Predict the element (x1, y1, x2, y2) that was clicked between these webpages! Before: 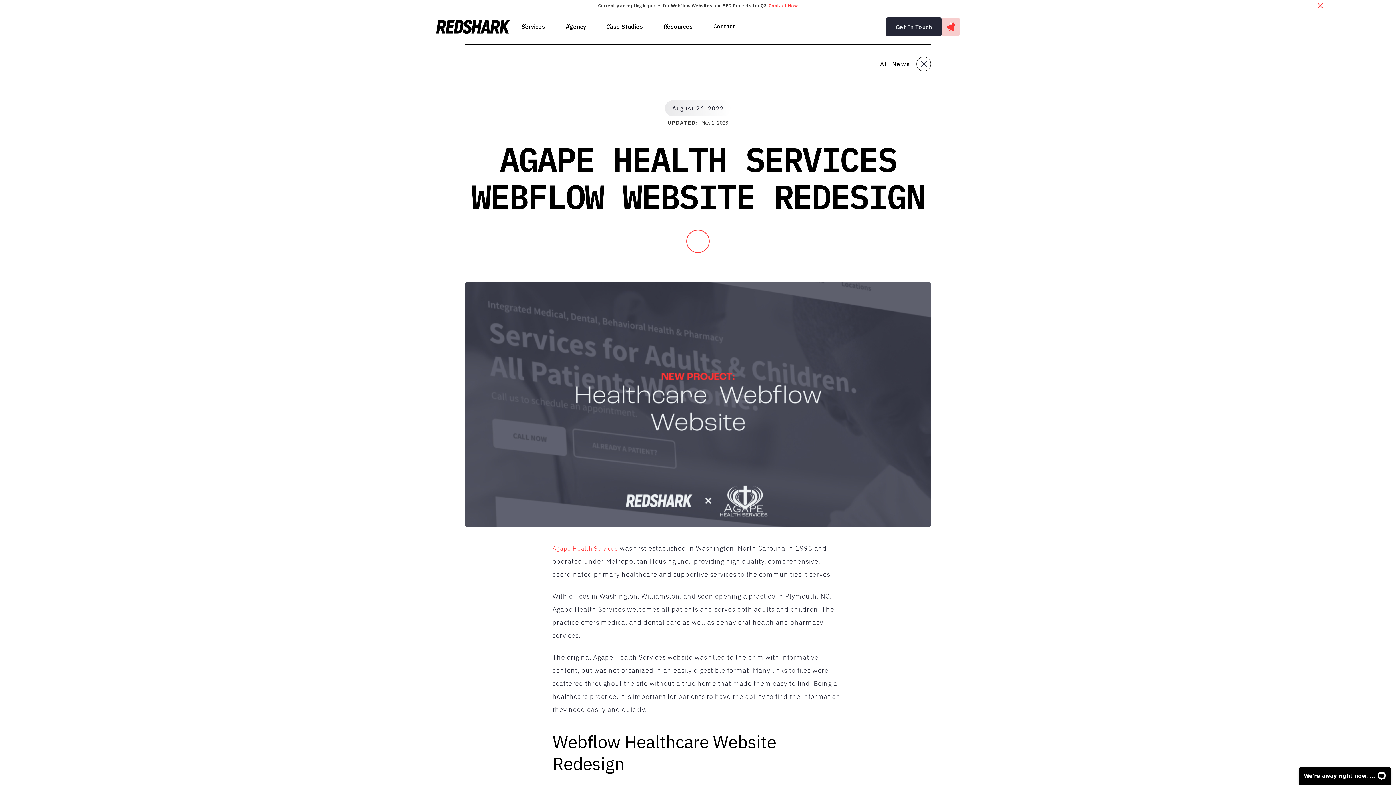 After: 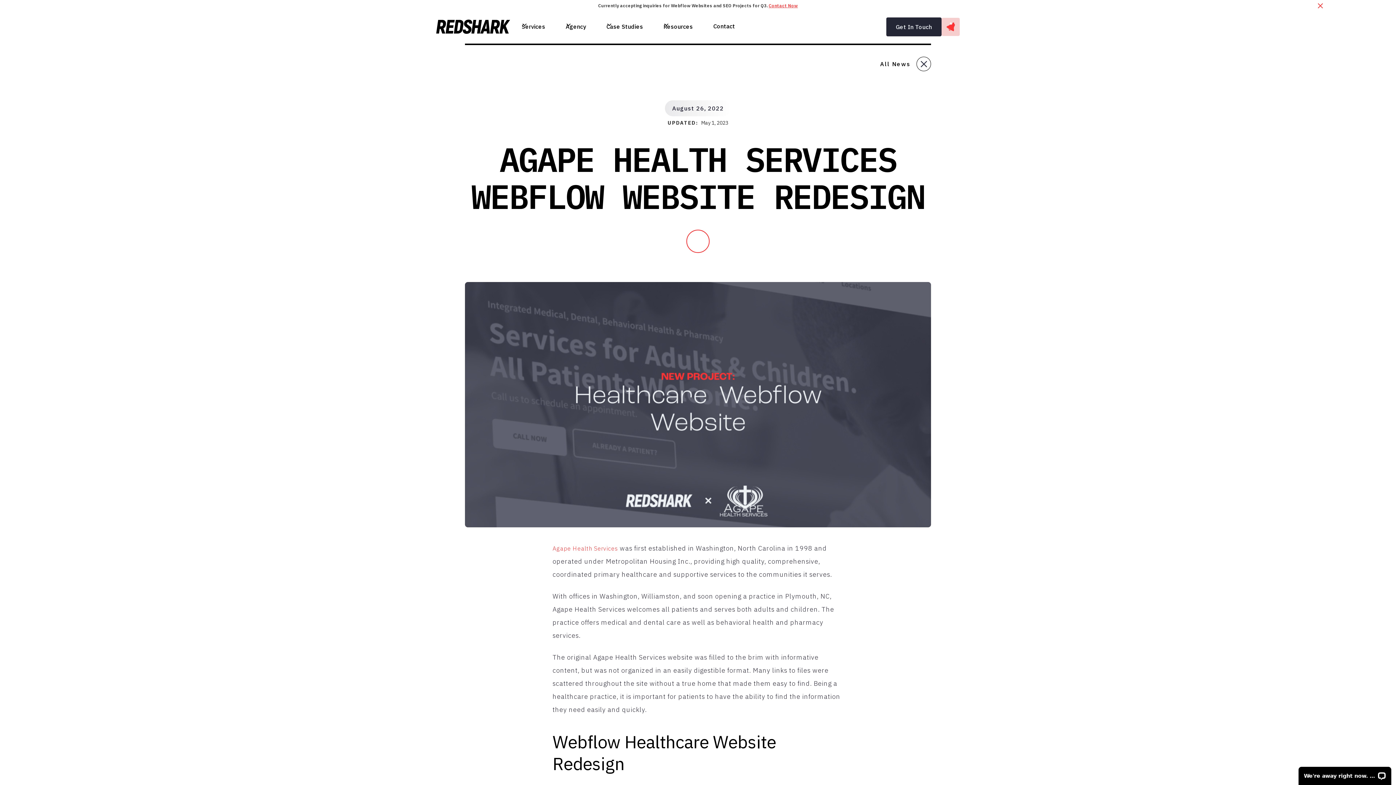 Action: bbox: (1314, 0, 1326, 11)